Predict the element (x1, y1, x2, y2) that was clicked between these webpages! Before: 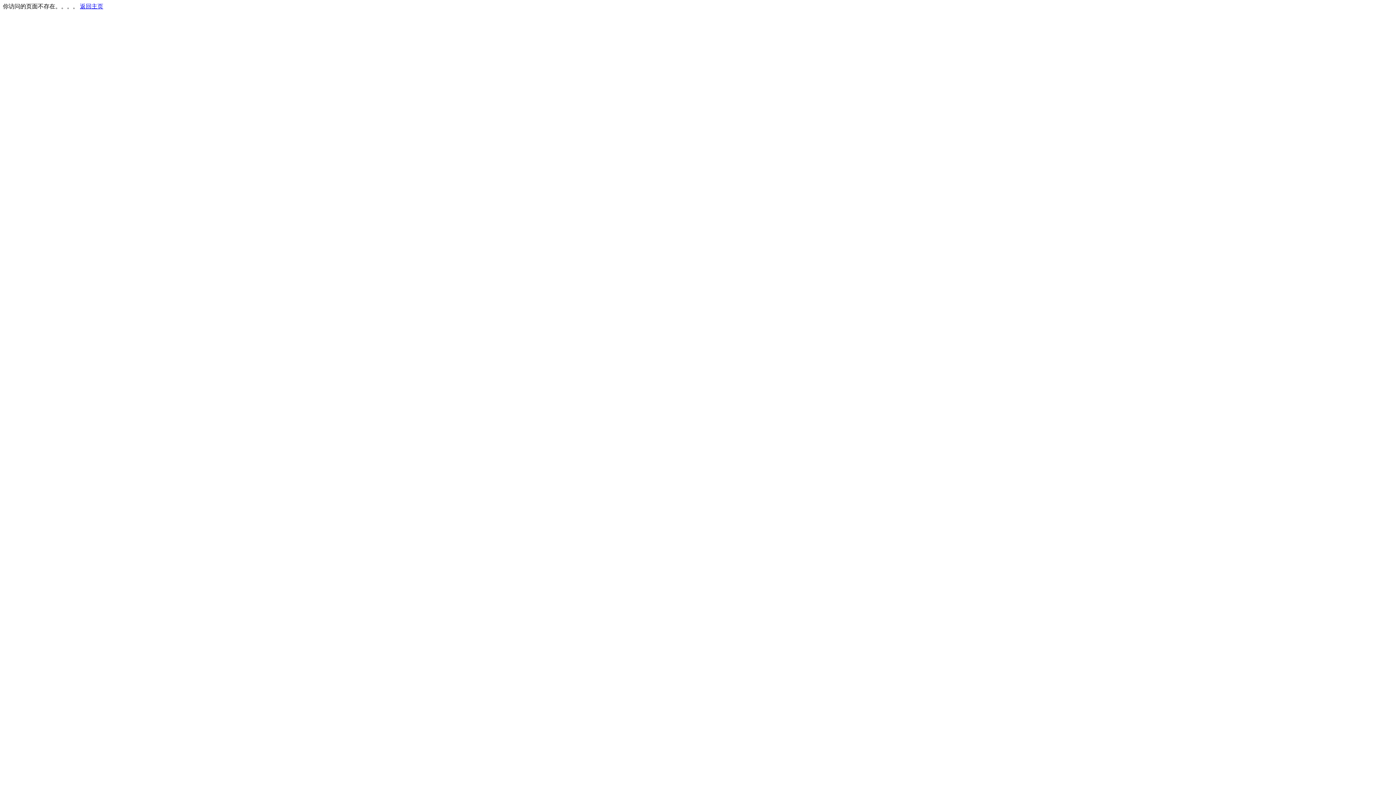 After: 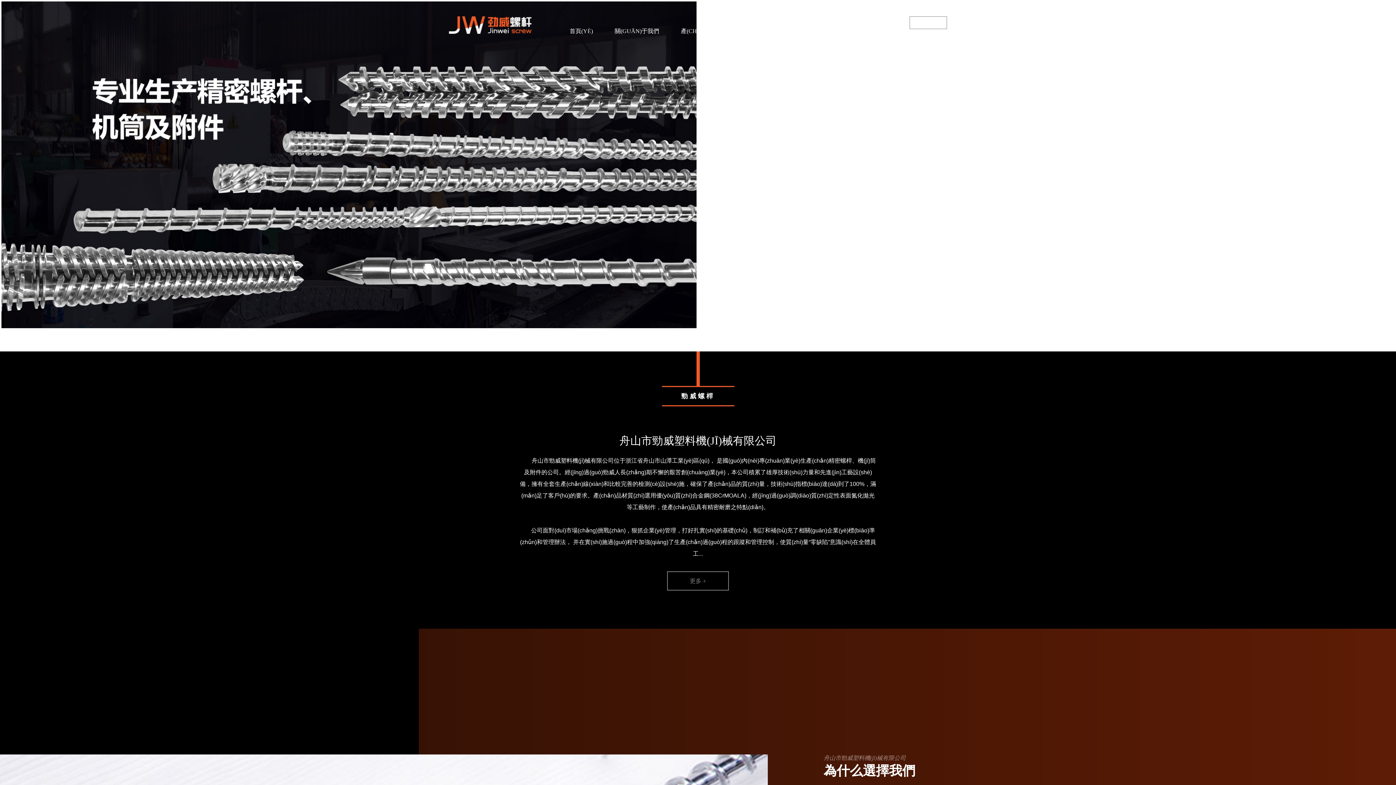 Action: label: 返回主页 bbox: (80, 3, 103, 9)